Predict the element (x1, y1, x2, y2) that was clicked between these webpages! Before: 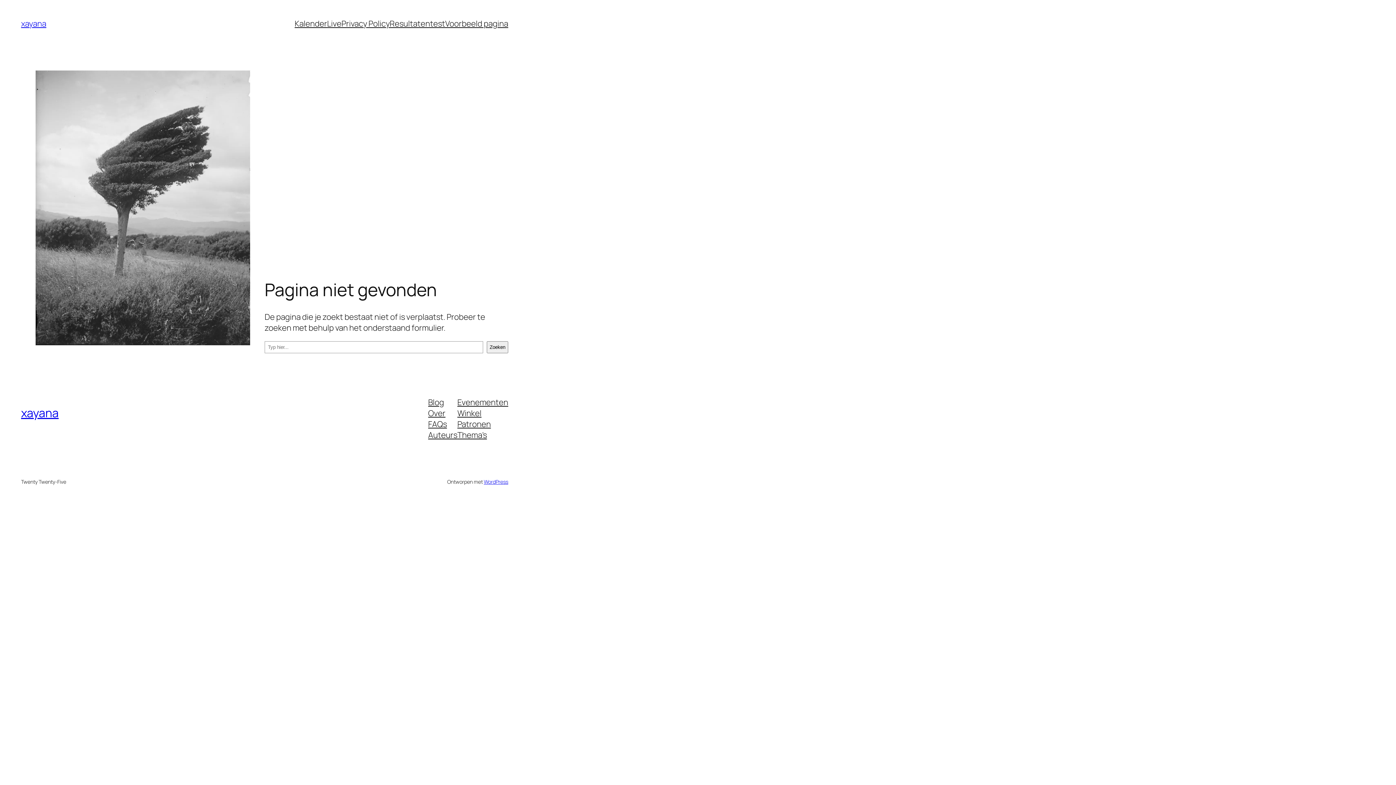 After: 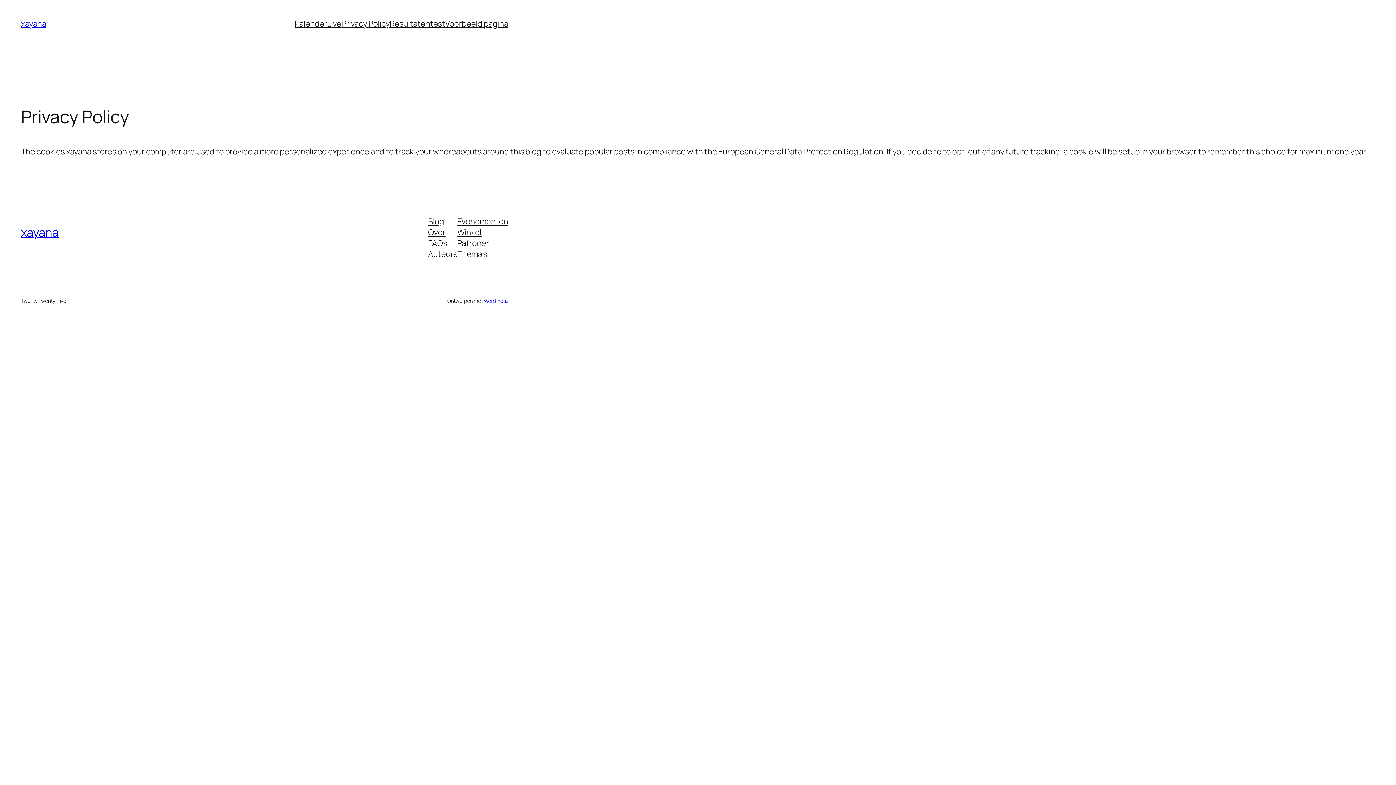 Action: bbox: (341, 18, 389, 29) label: Privacy Policy